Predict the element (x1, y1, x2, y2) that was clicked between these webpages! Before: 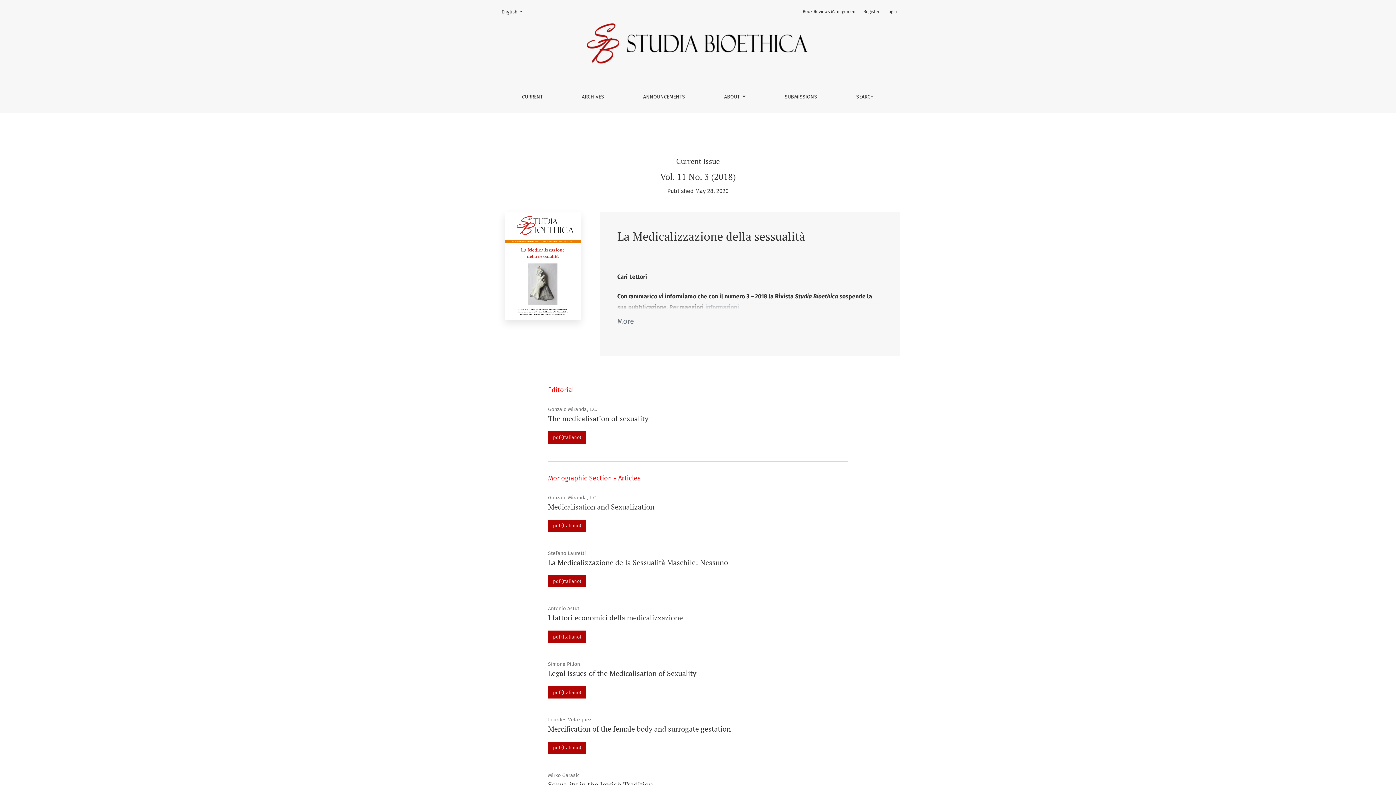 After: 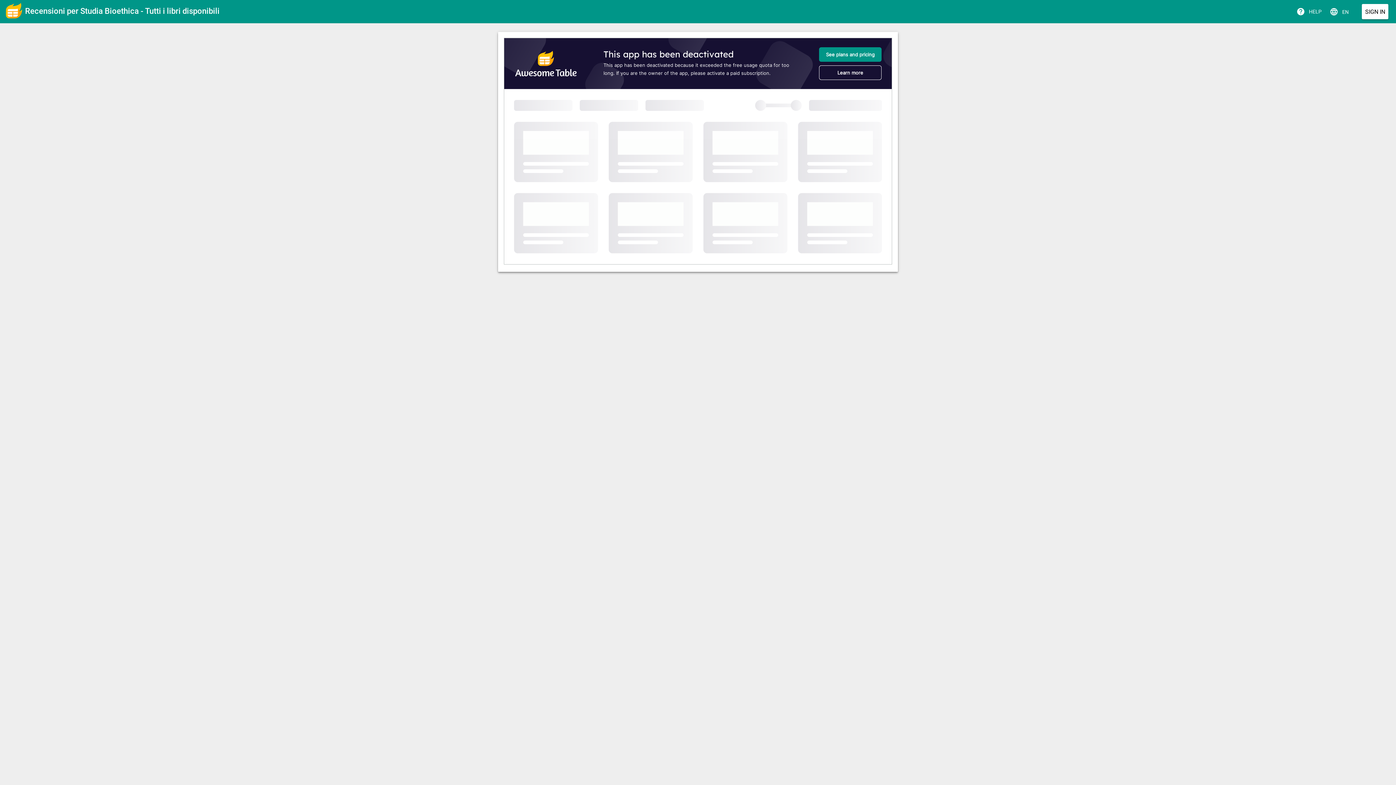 Action: label: Book Reviews Management bbox: (800, 5, 859, 17)